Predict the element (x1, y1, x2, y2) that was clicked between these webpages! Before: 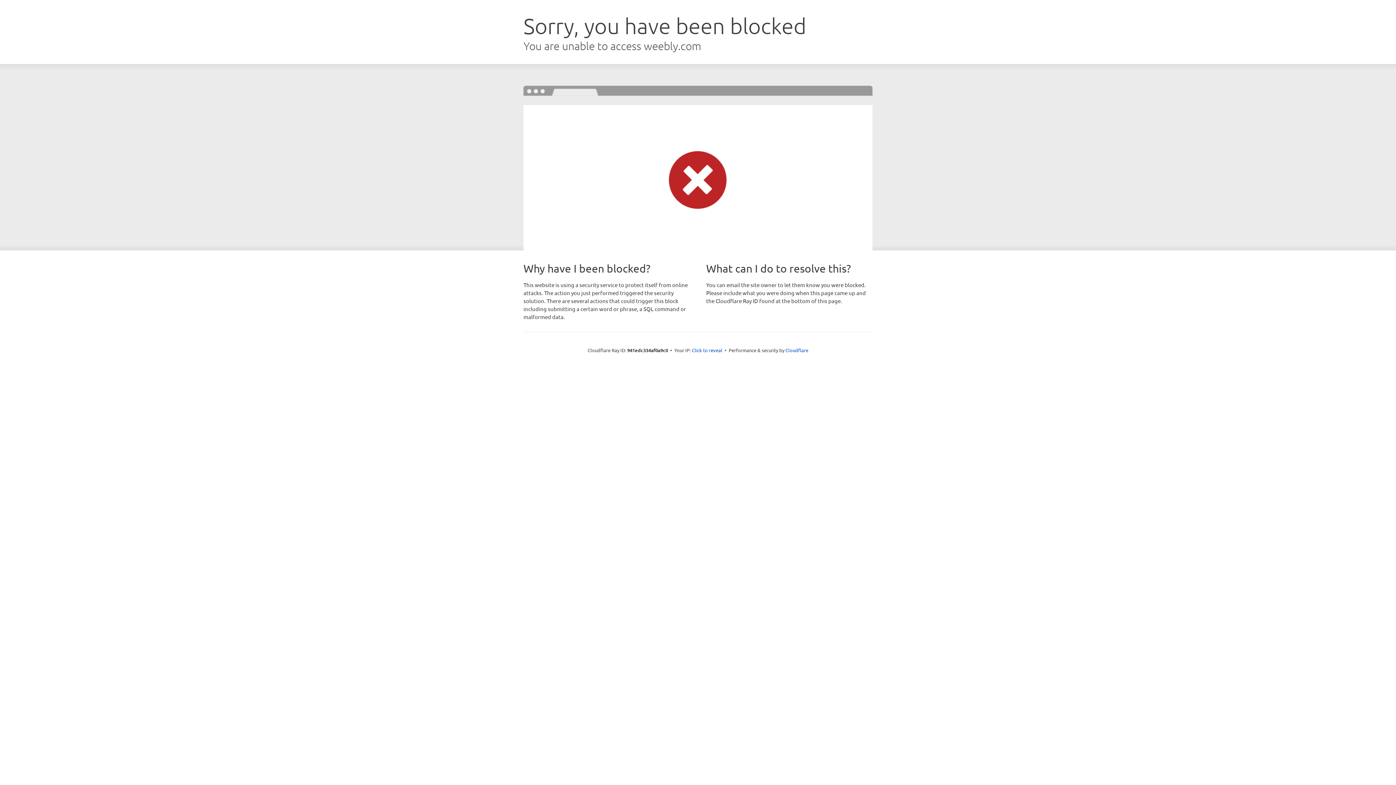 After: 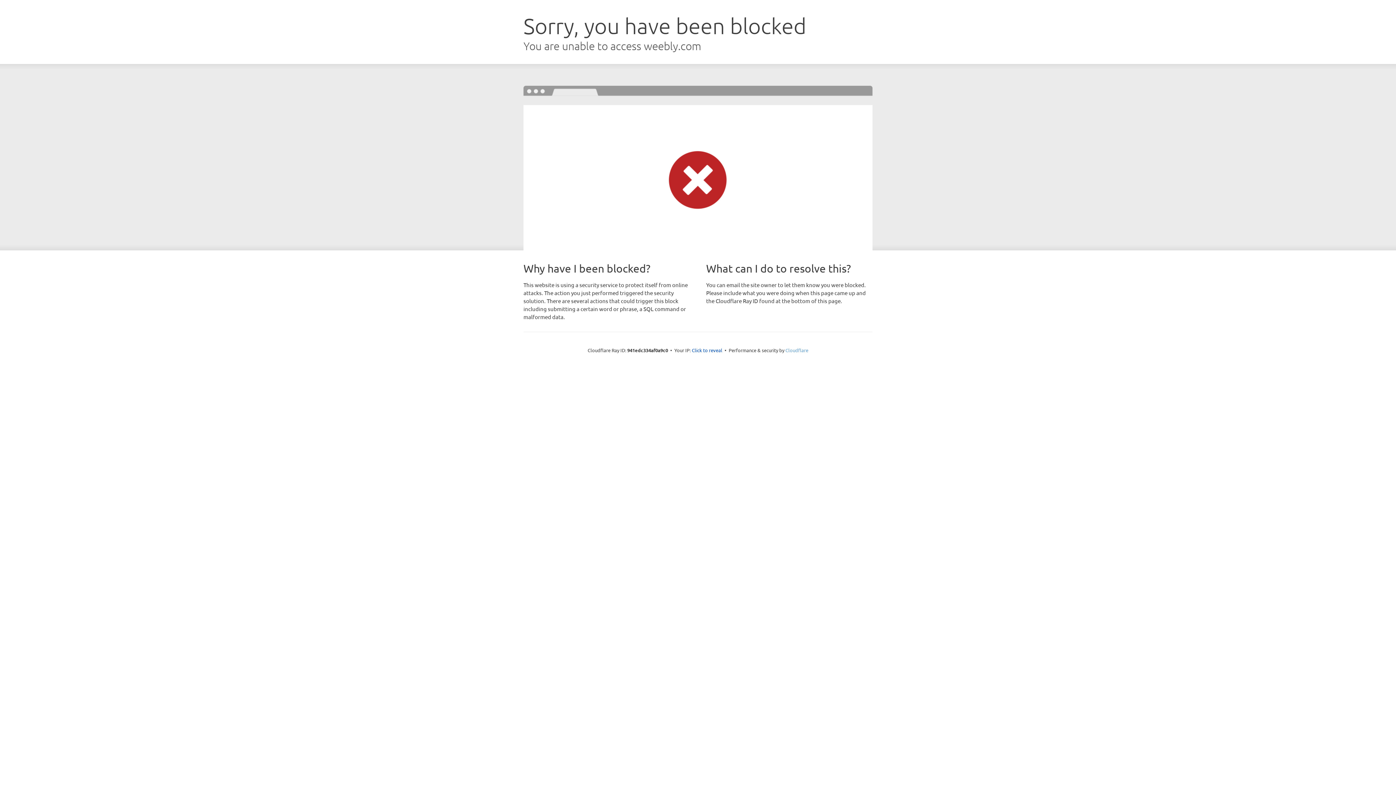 Action: label: Cloudflare bbox: (785, 347, 808, 353)